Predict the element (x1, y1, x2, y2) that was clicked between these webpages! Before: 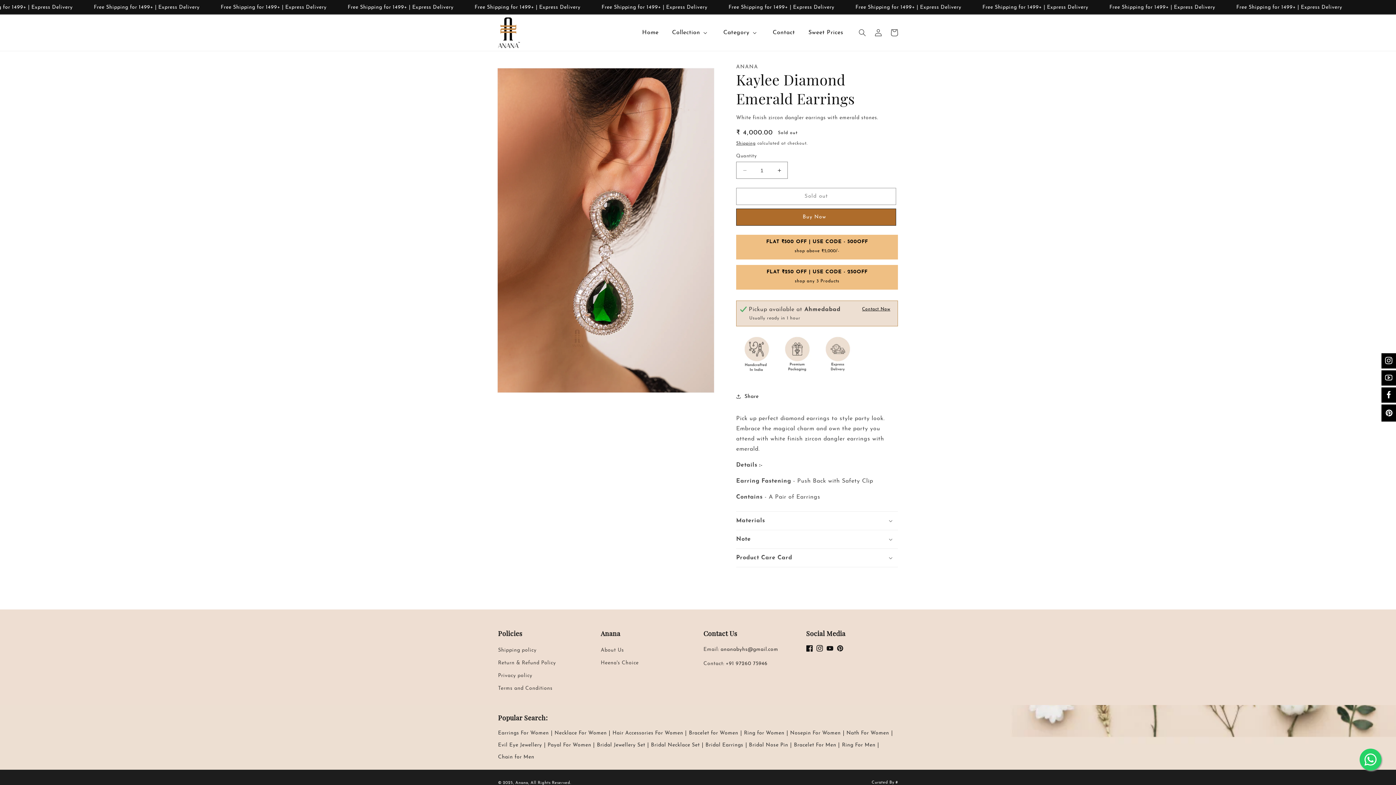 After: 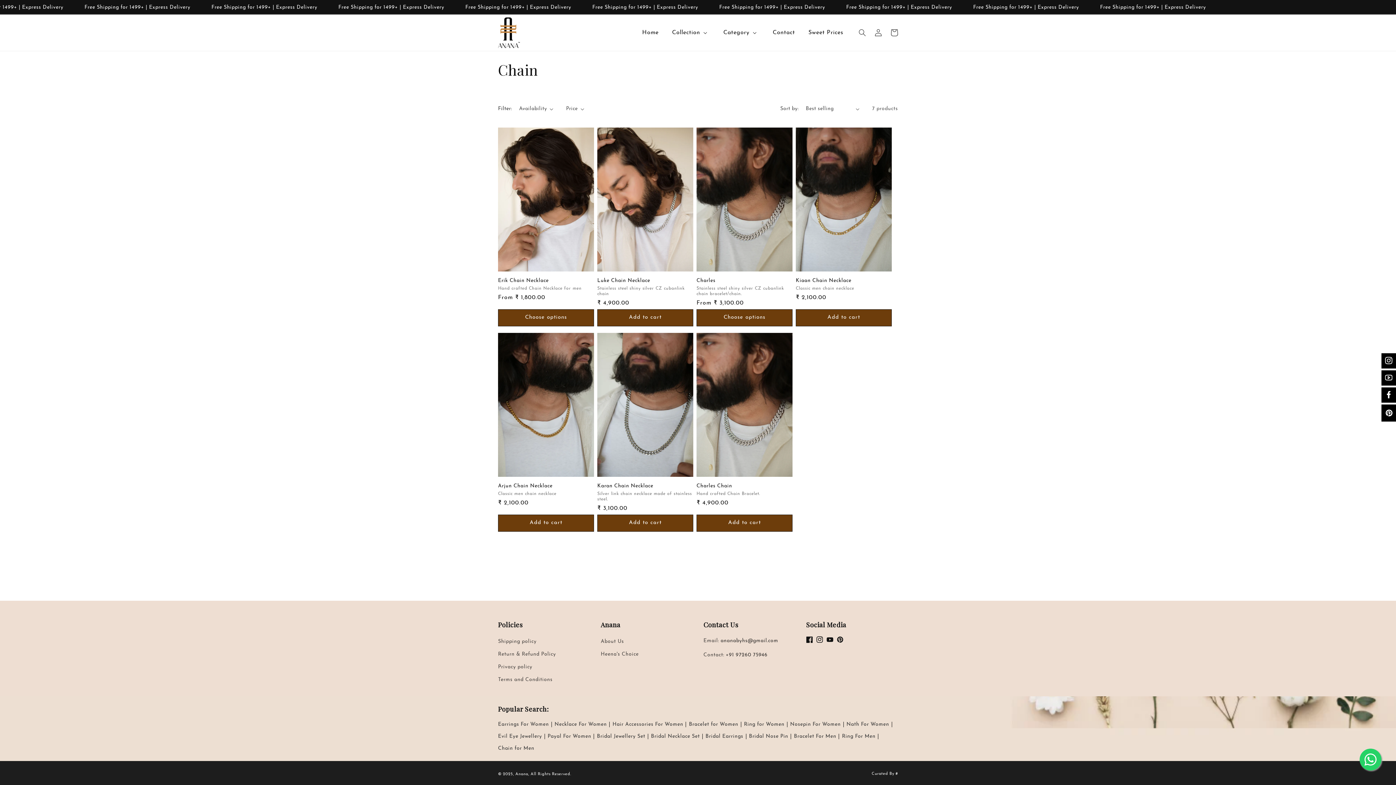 Action: bbox: (498, 754, 534, 760) label: Chain for Men